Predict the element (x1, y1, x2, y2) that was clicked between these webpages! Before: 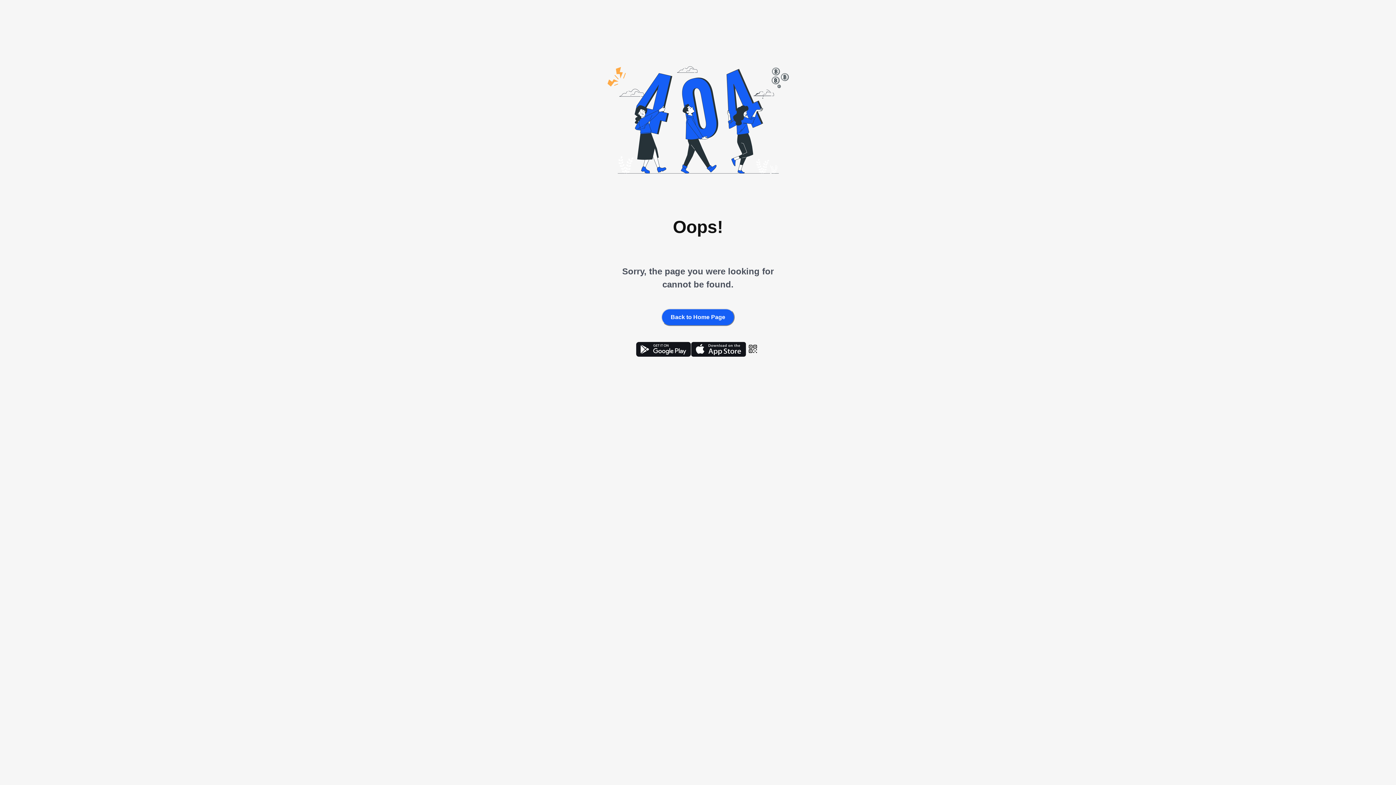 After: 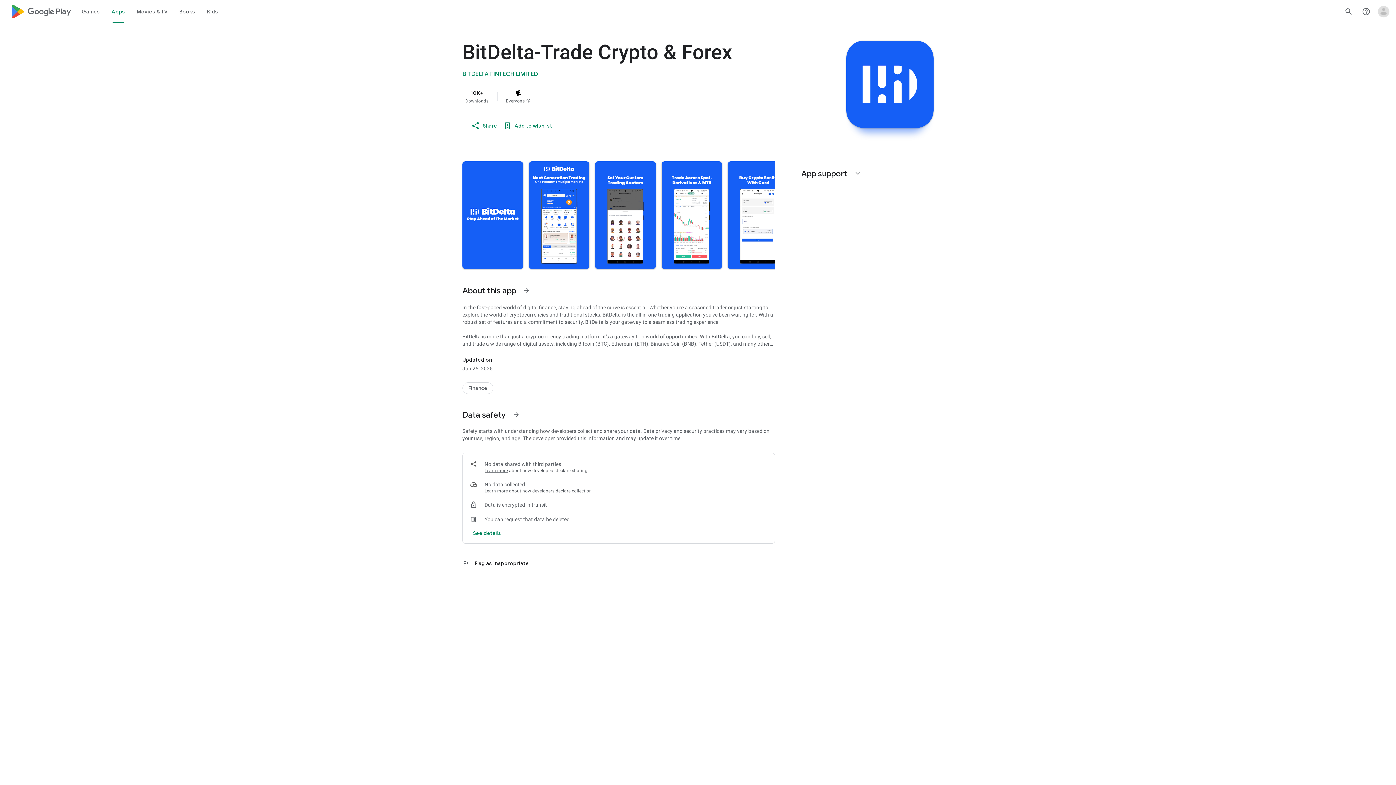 Action: bbox: (636, 342, 691, 359)